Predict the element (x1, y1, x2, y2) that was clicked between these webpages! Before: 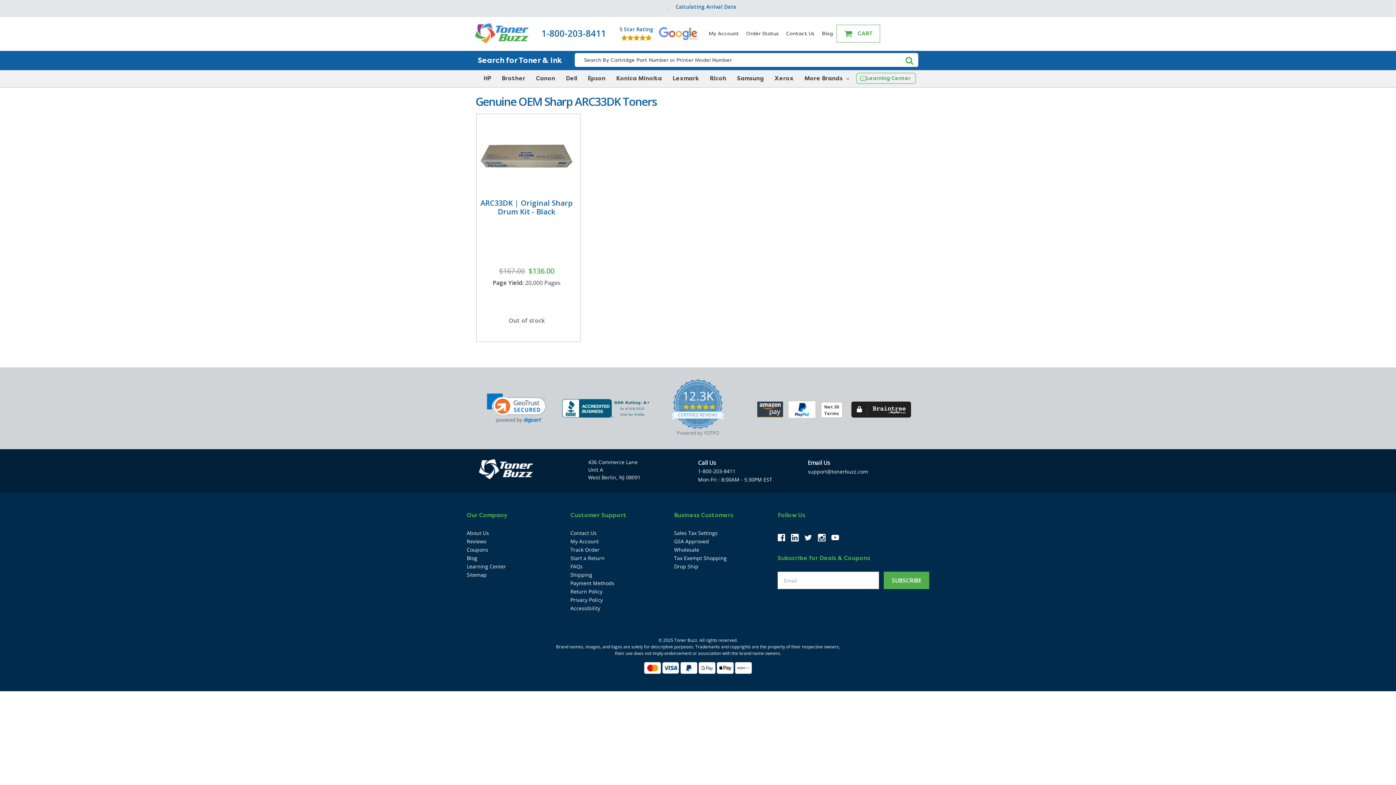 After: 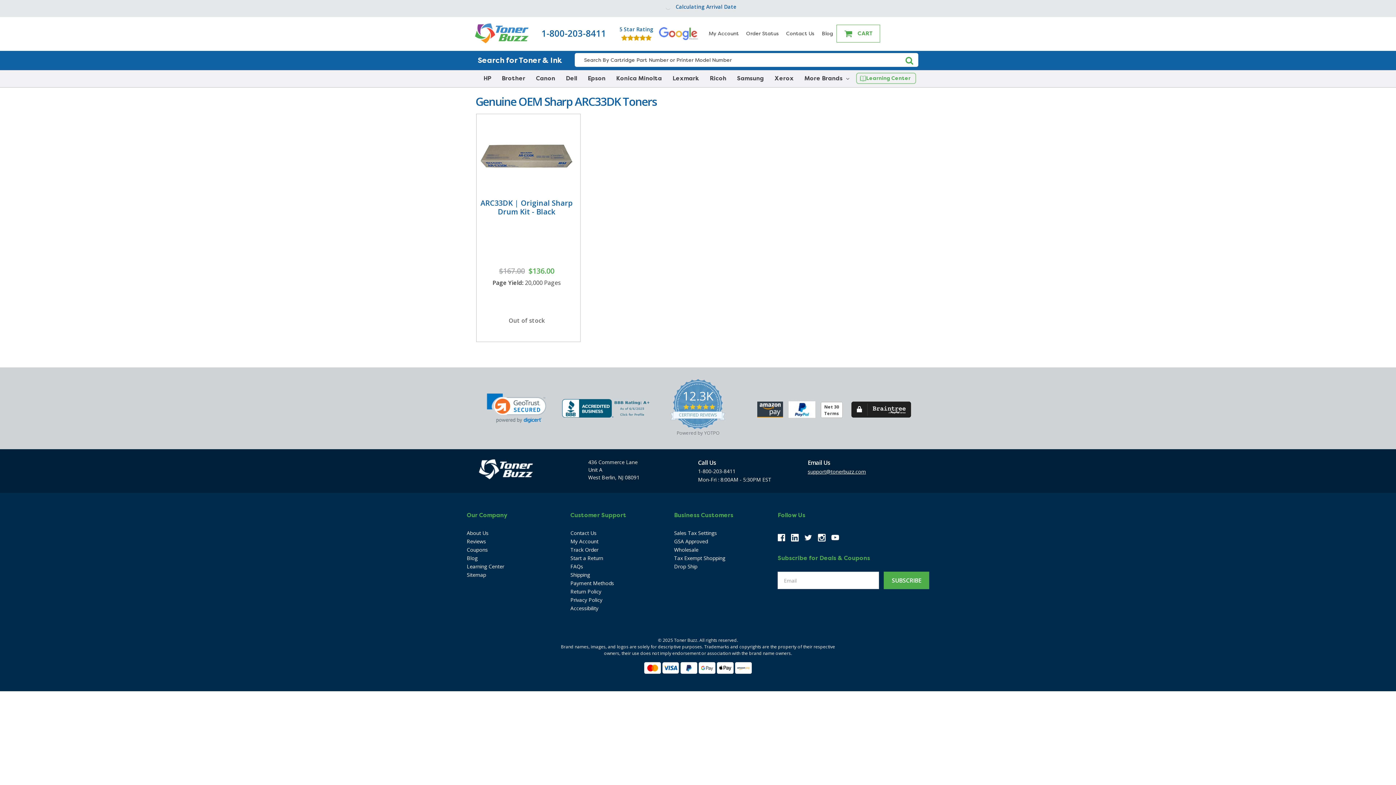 Action: label: support@tonerbuzz.com bbox: (808, 468, 868, 475)